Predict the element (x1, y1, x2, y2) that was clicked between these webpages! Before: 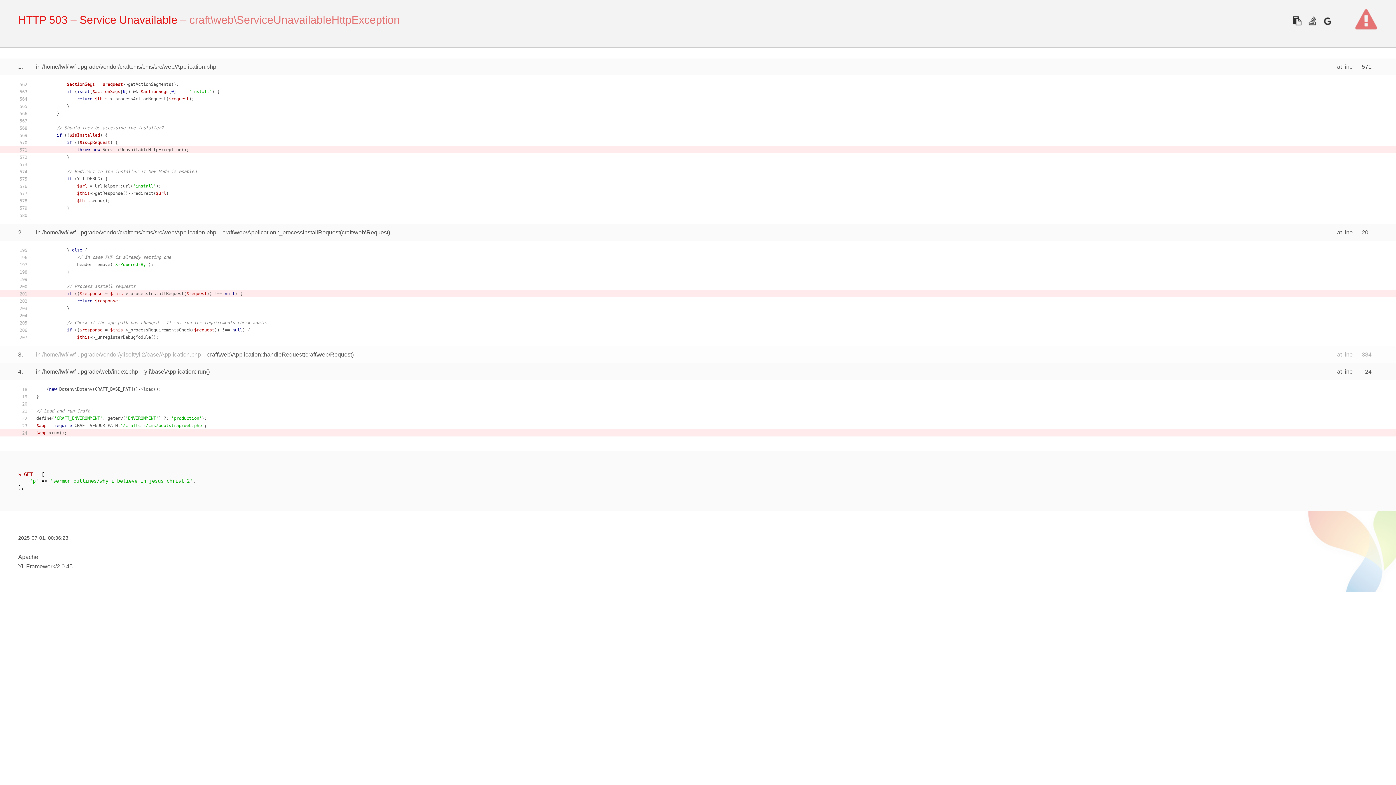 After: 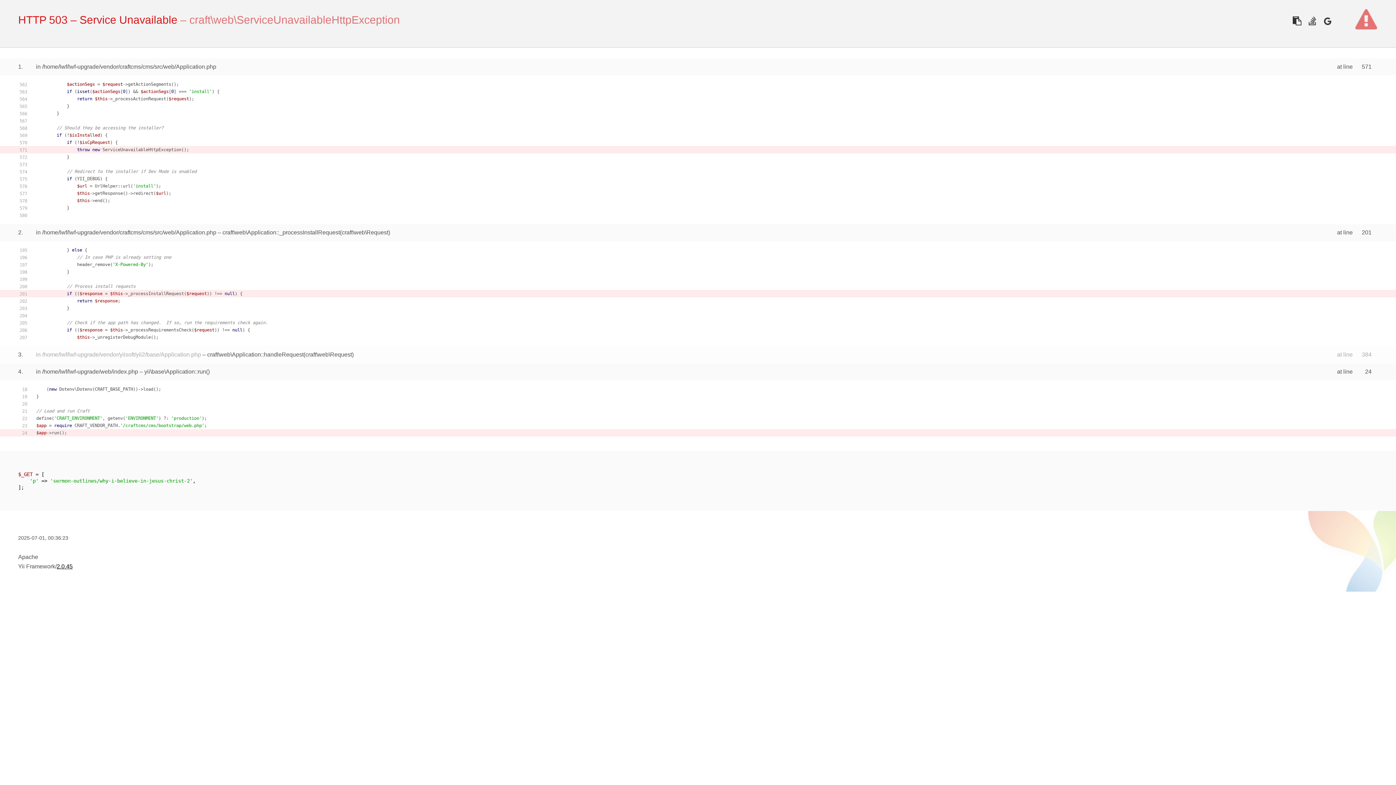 Action: label: 2.0.45 bbox: (56, 563, 72, 569)